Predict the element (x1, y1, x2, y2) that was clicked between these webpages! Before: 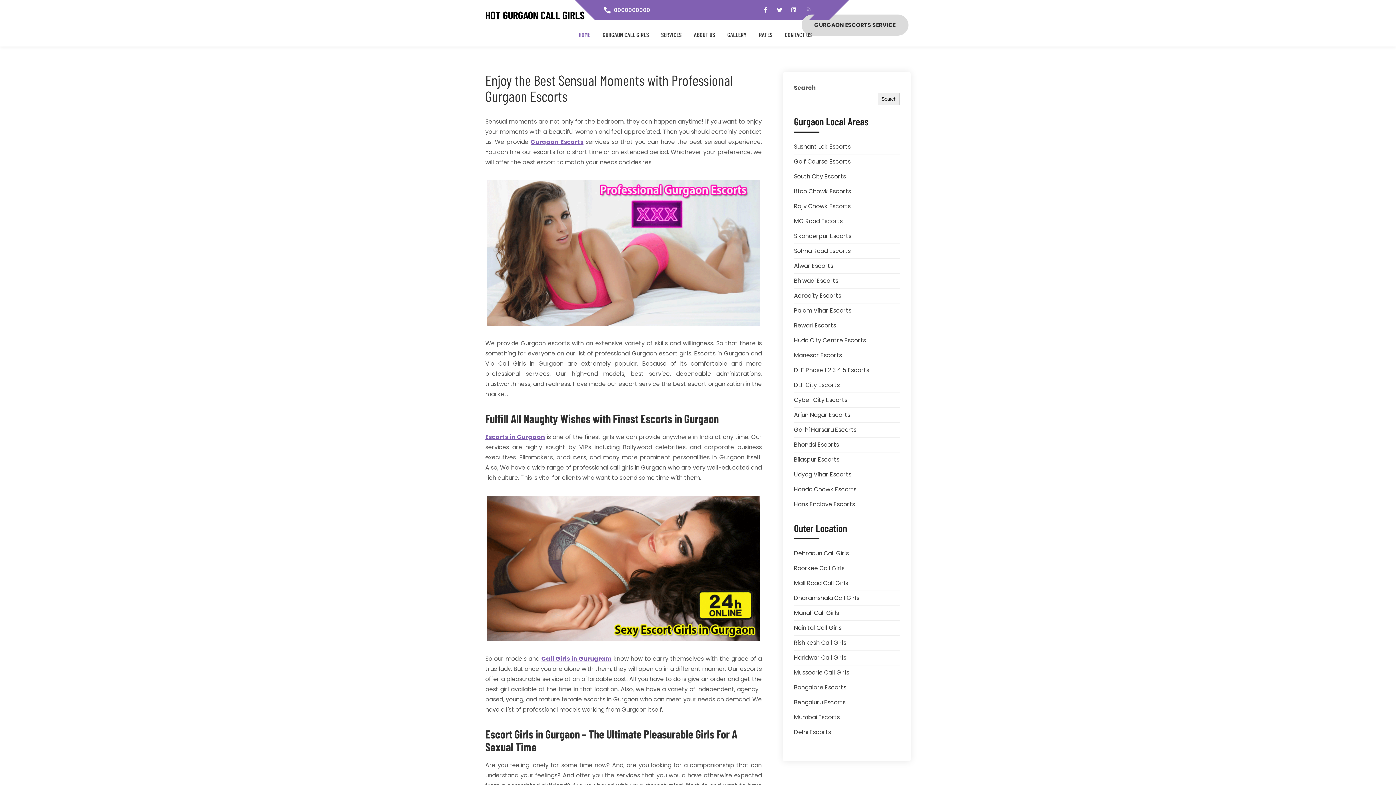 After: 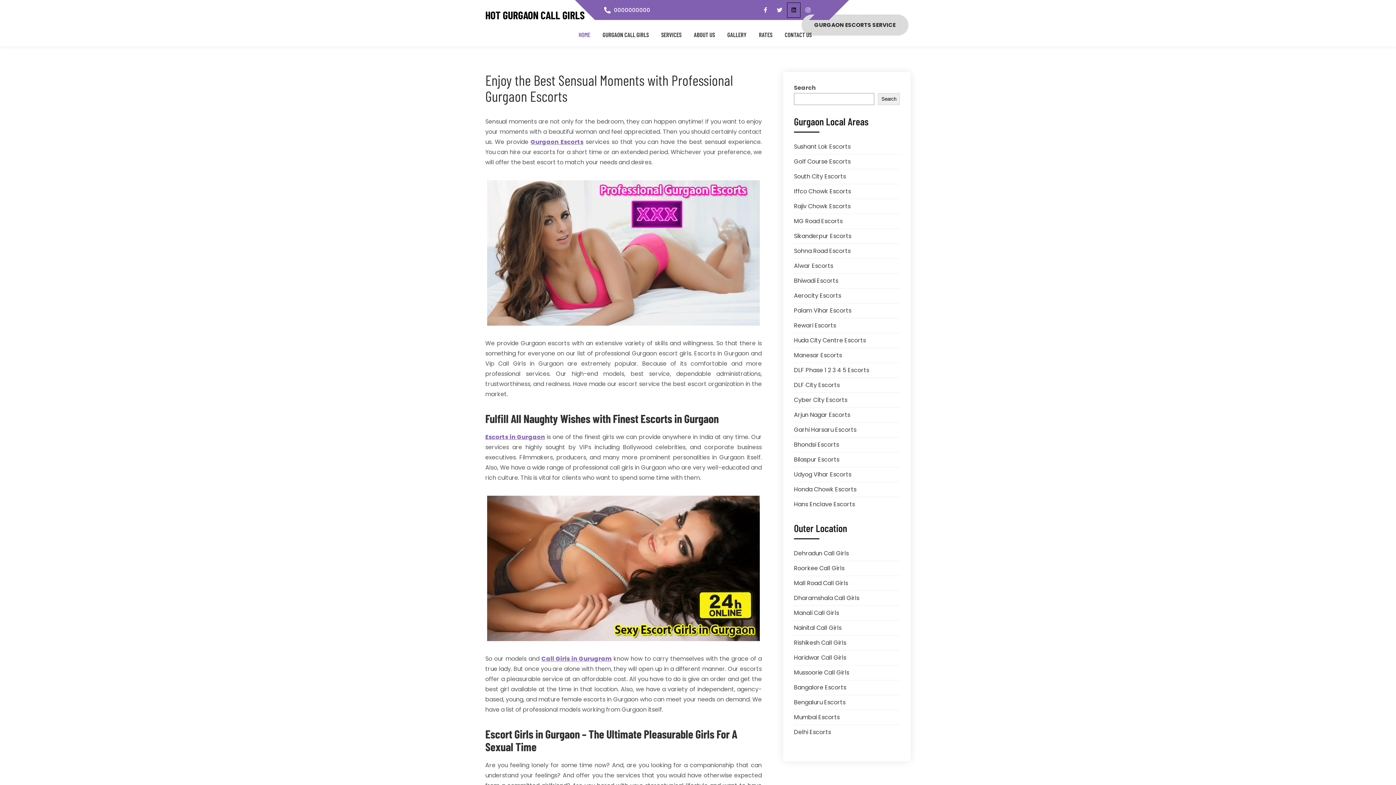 Action: bbox: (787, 2, 800, 17)